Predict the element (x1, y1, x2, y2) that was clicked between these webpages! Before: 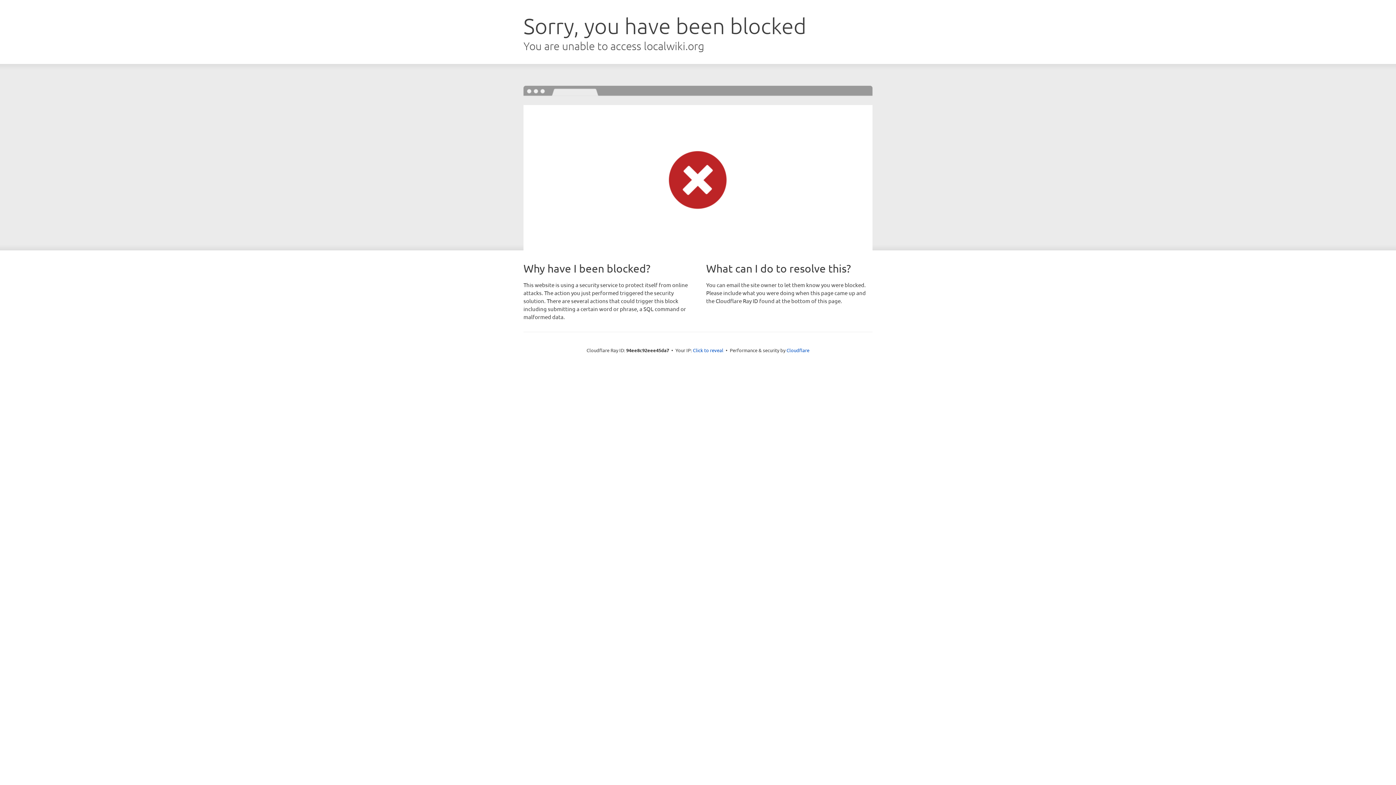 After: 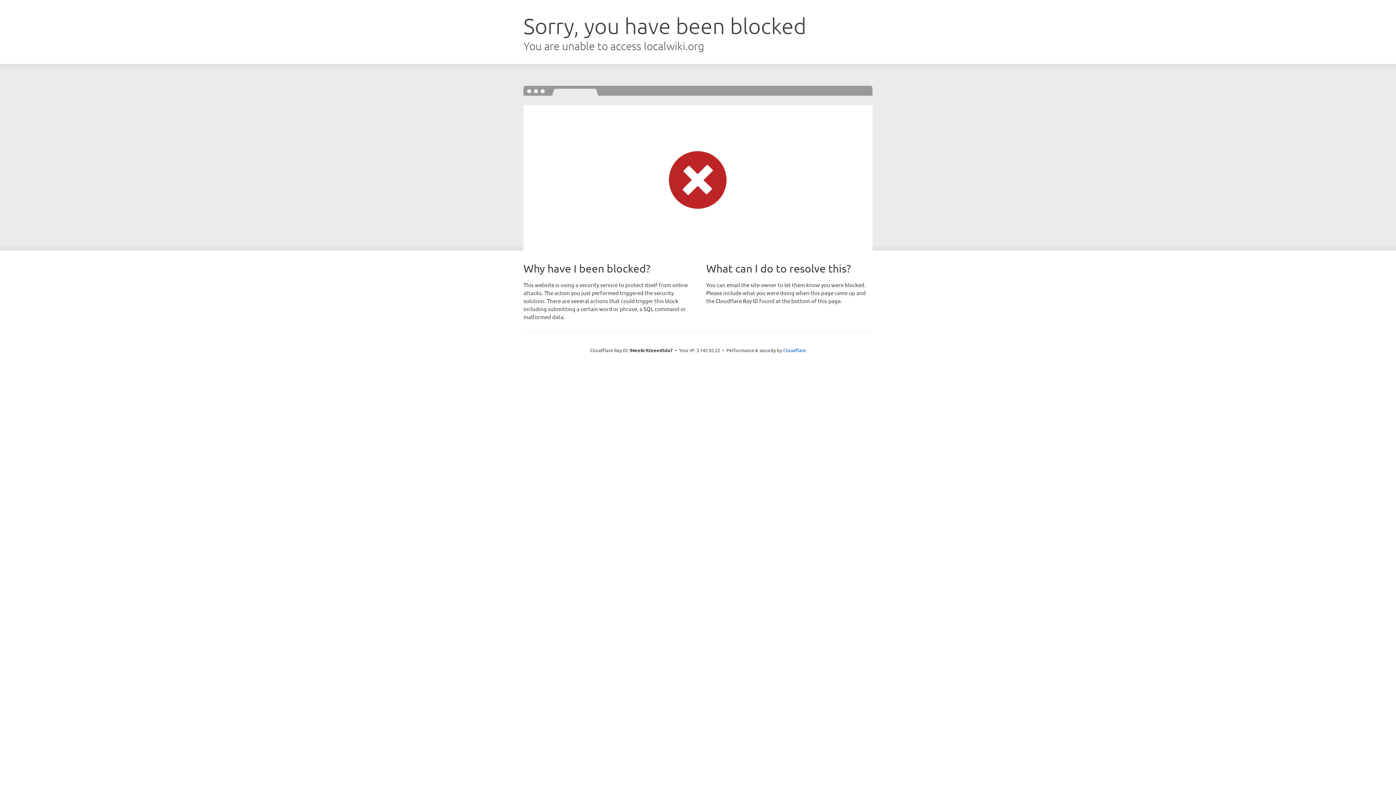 Action: bbox: (693, 346, 723, 353) label: Click to reveal